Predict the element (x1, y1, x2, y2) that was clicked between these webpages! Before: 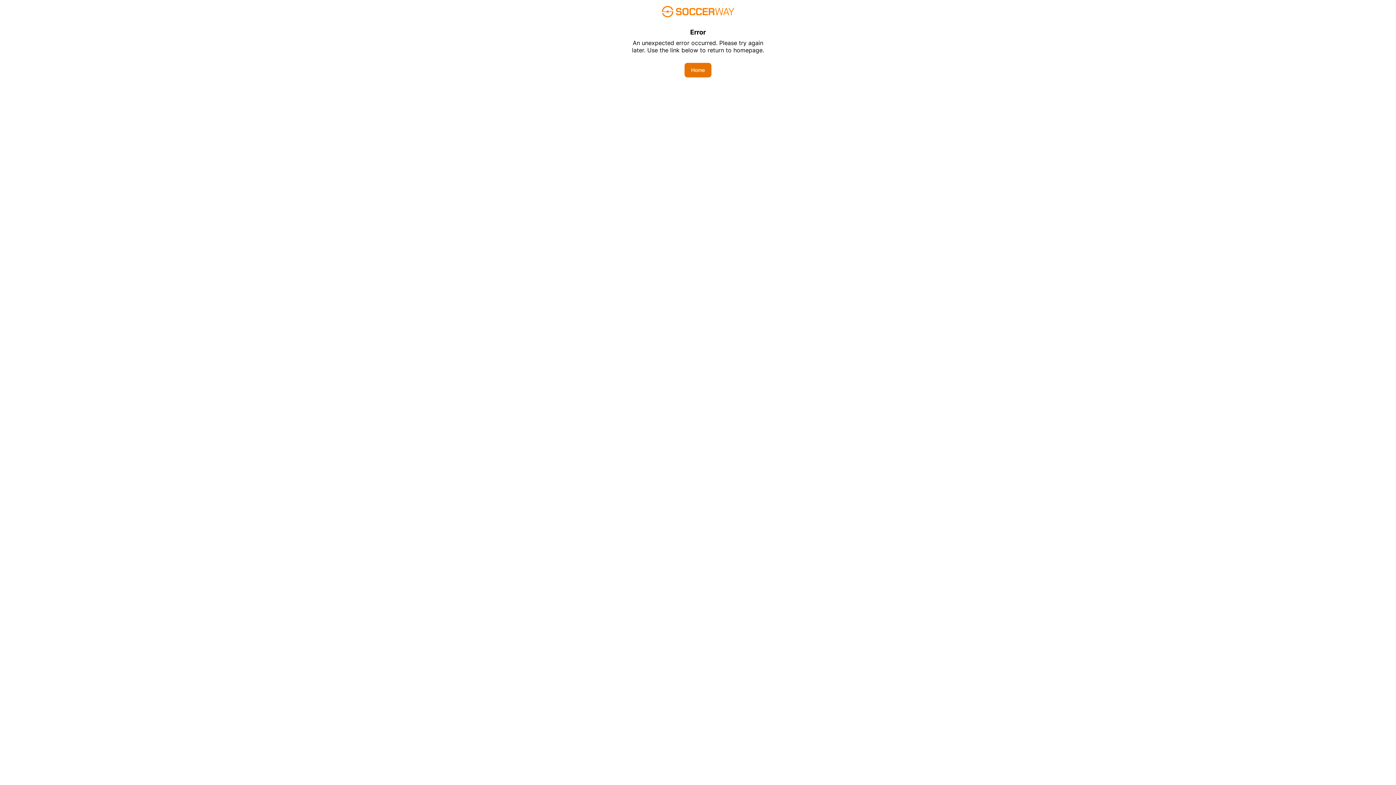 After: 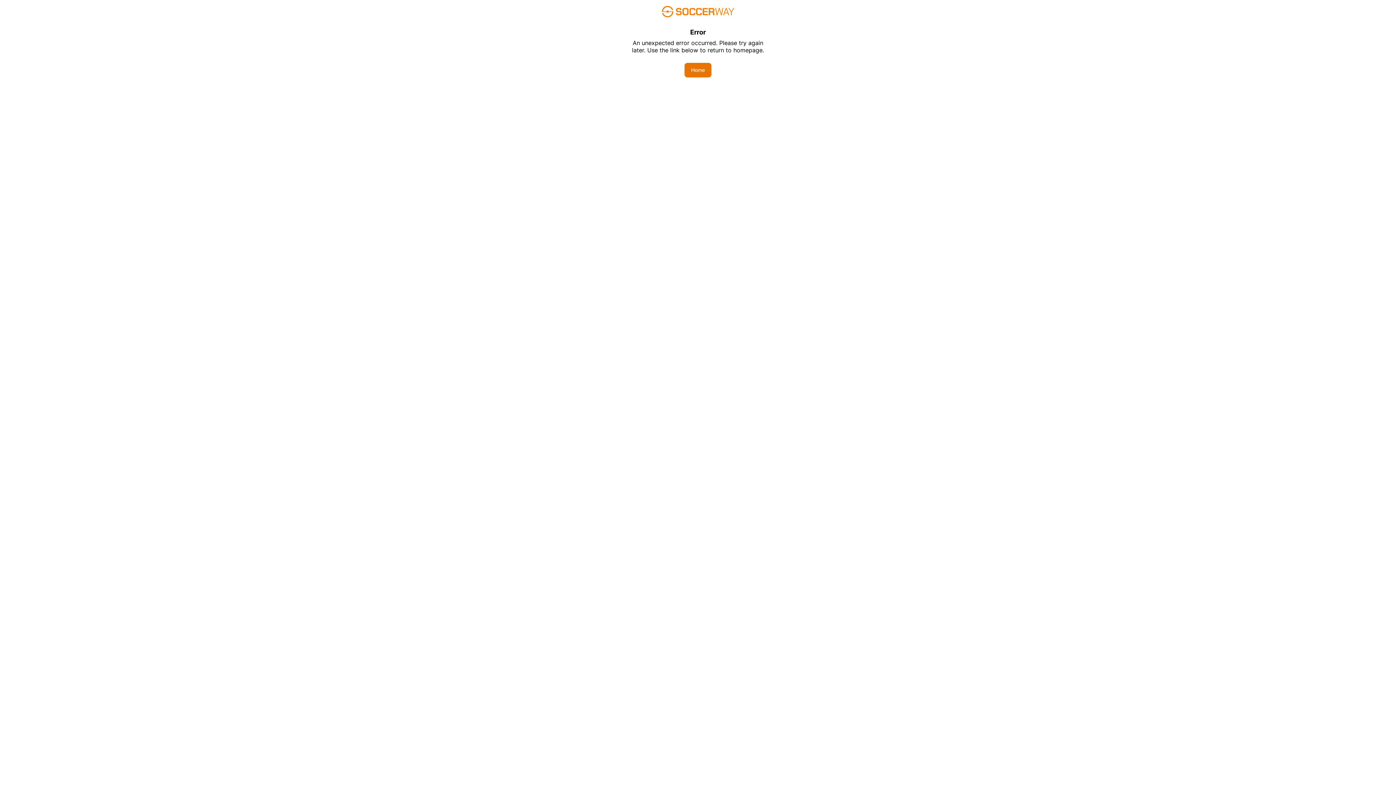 Action: label: Home bbox: (684, 62, 711, 77)